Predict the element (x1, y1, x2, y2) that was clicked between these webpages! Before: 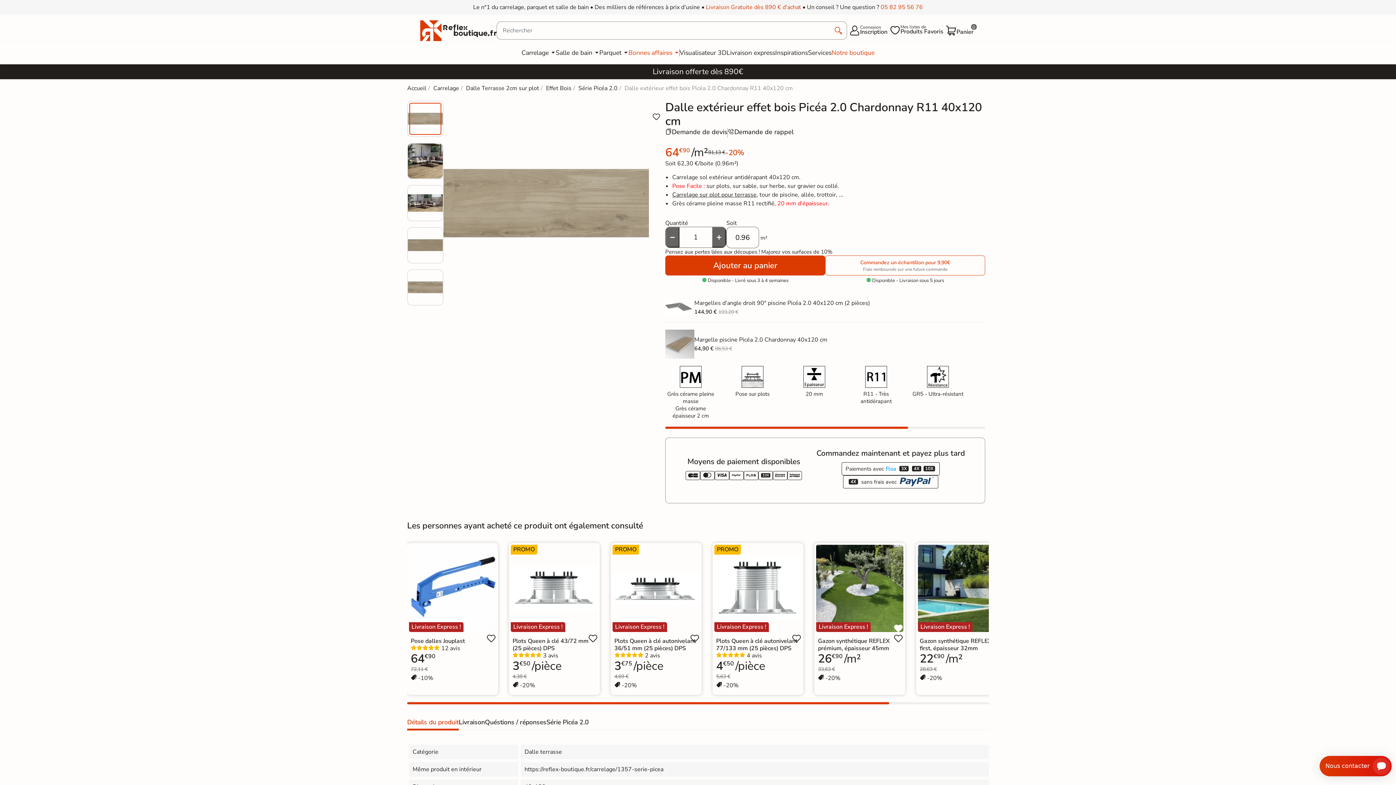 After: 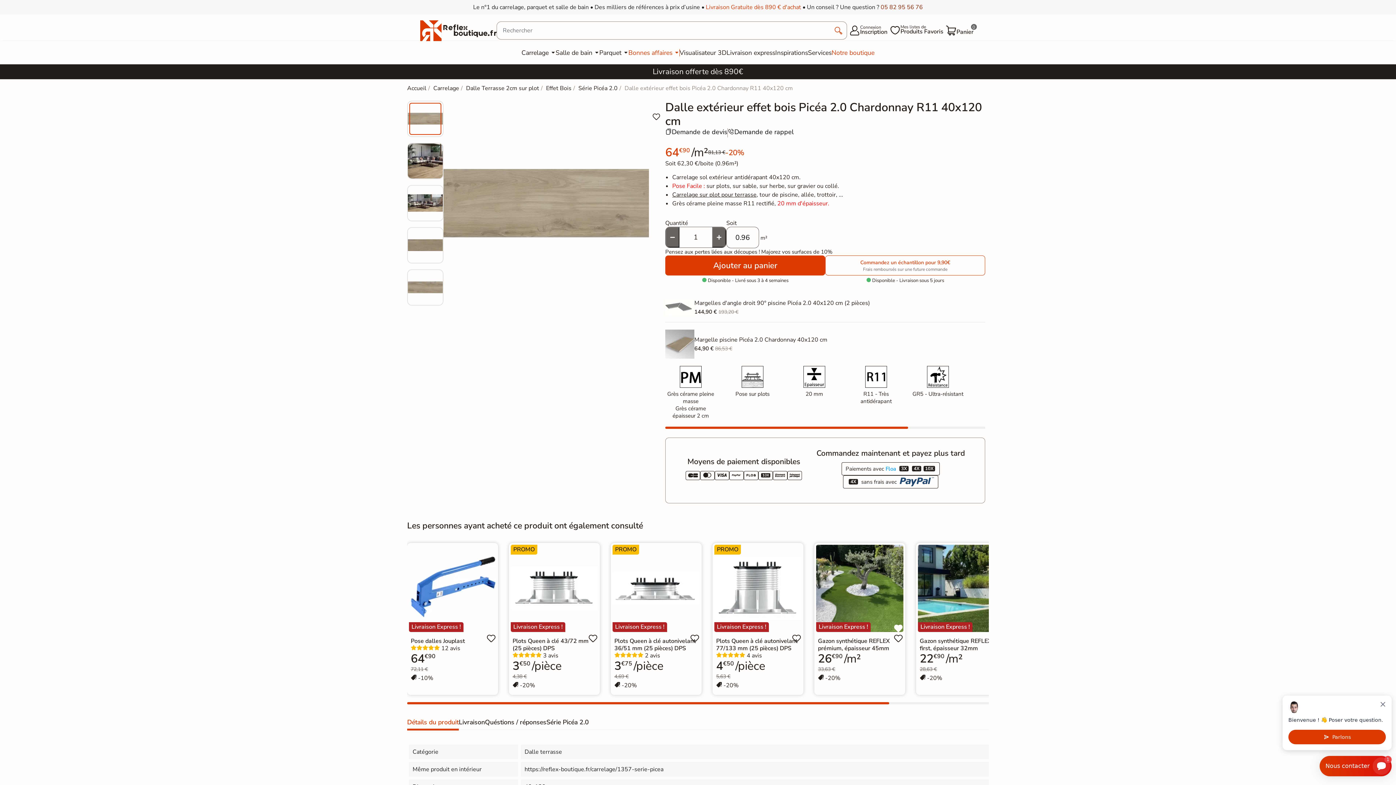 Action: bbox: (880, 3, 923, 11) label: 05 82 95 56 76